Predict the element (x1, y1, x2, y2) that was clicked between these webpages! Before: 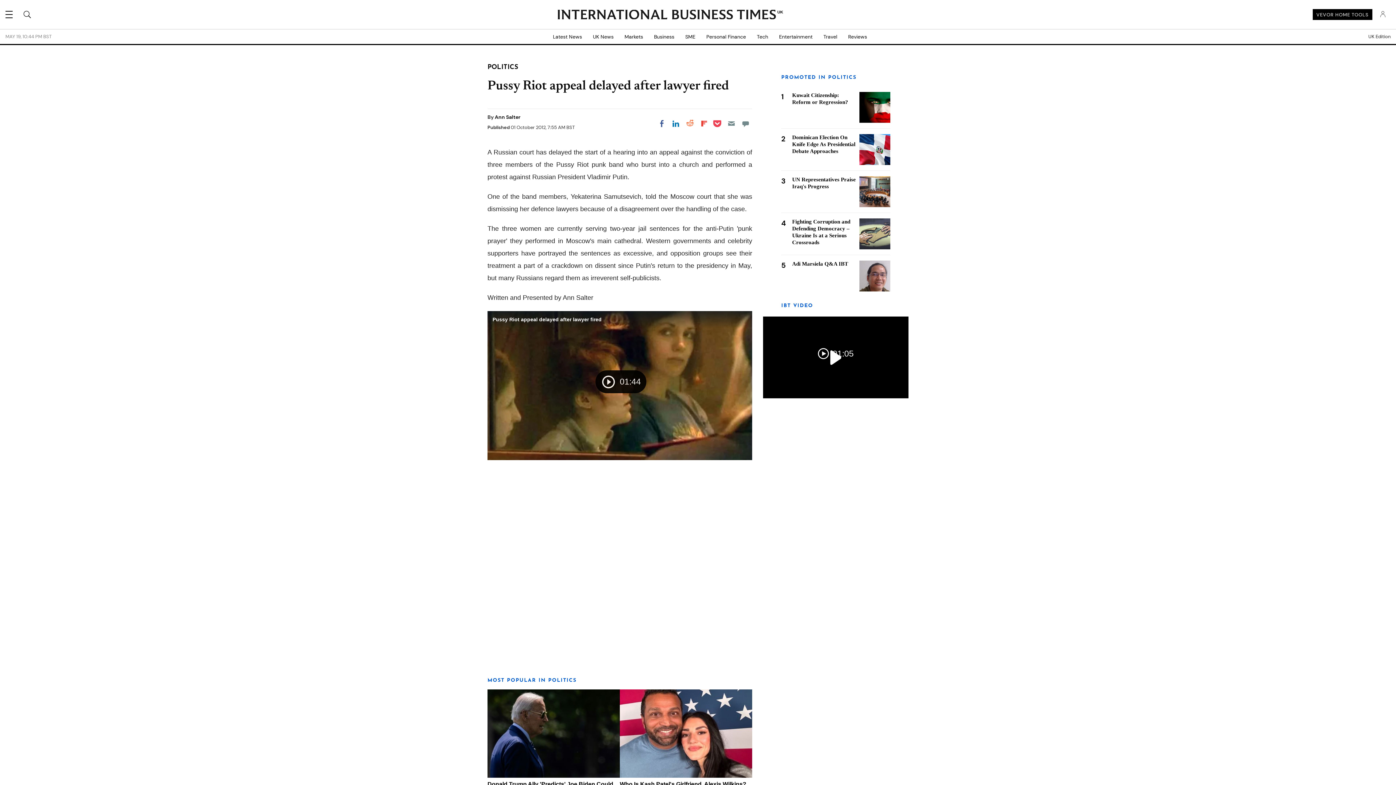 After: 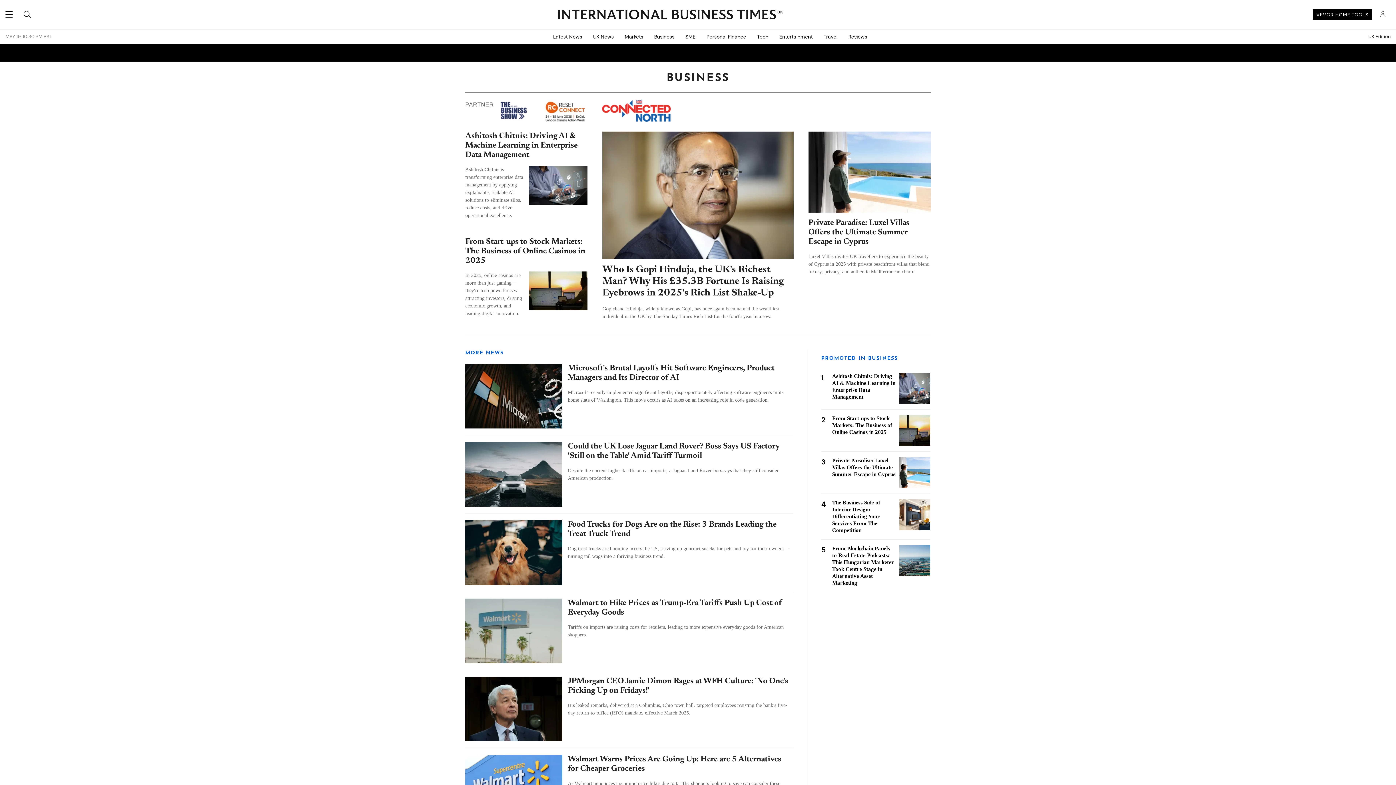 Action: bbox: (648, 29, 680, 44) label: Business